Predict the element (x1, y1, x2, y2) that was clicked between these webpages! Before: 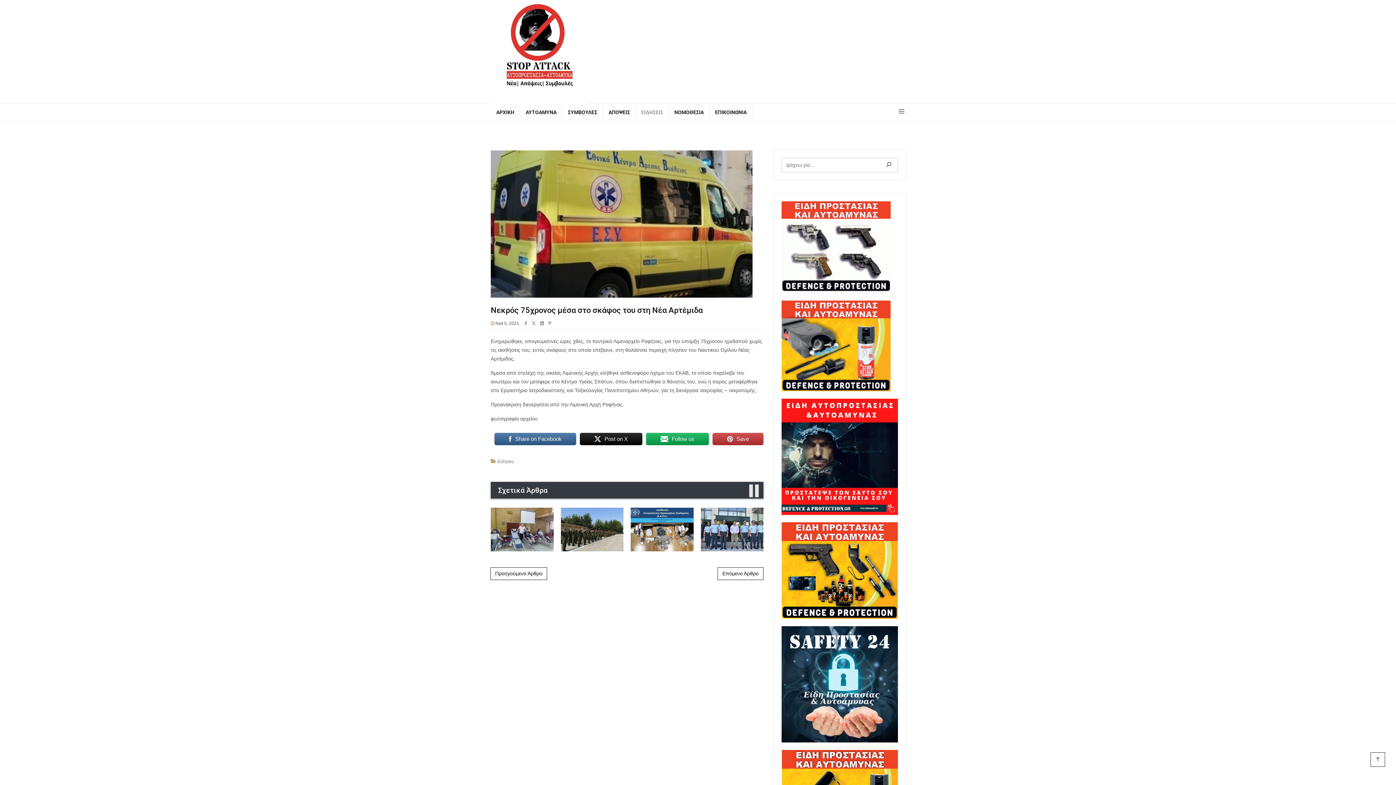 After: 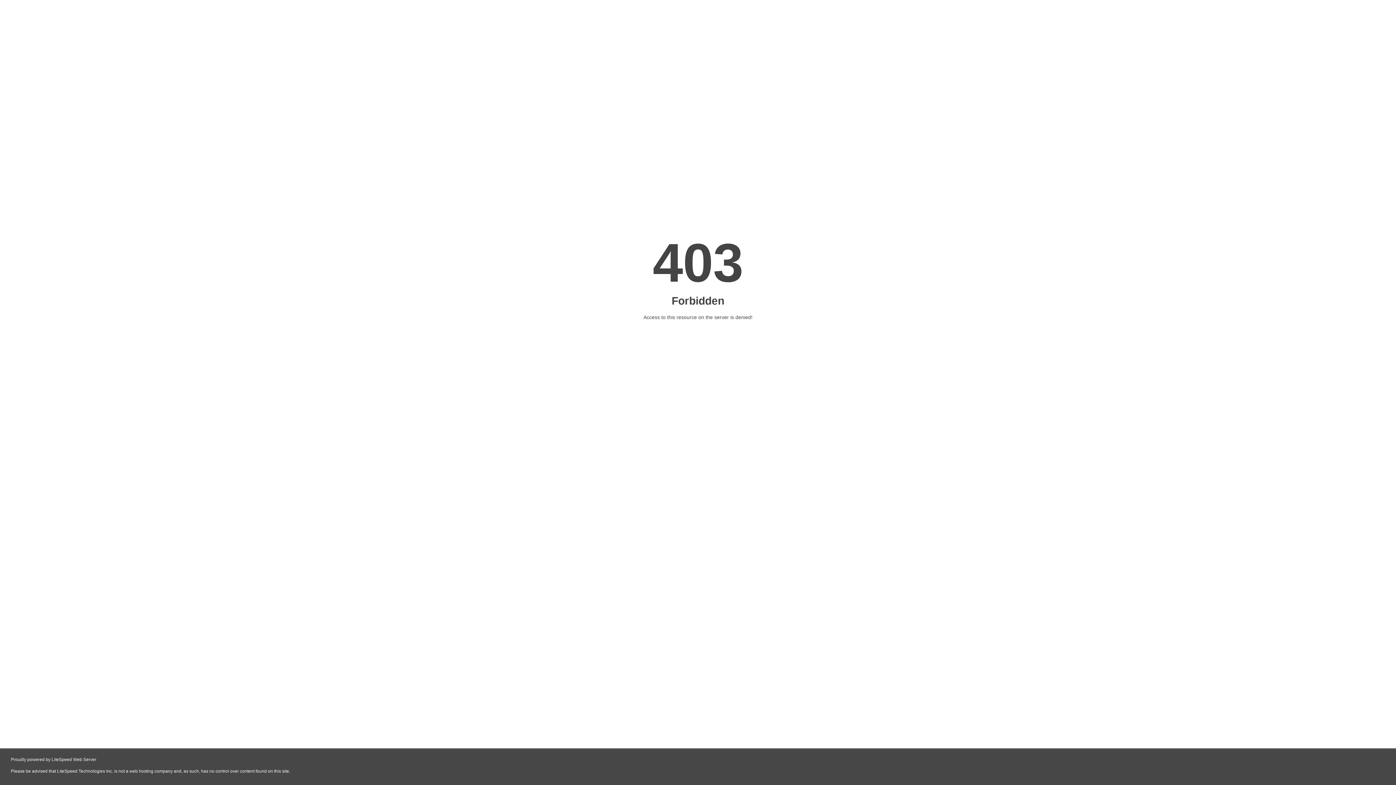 Action: bbox: (781, 400, 898, 406)